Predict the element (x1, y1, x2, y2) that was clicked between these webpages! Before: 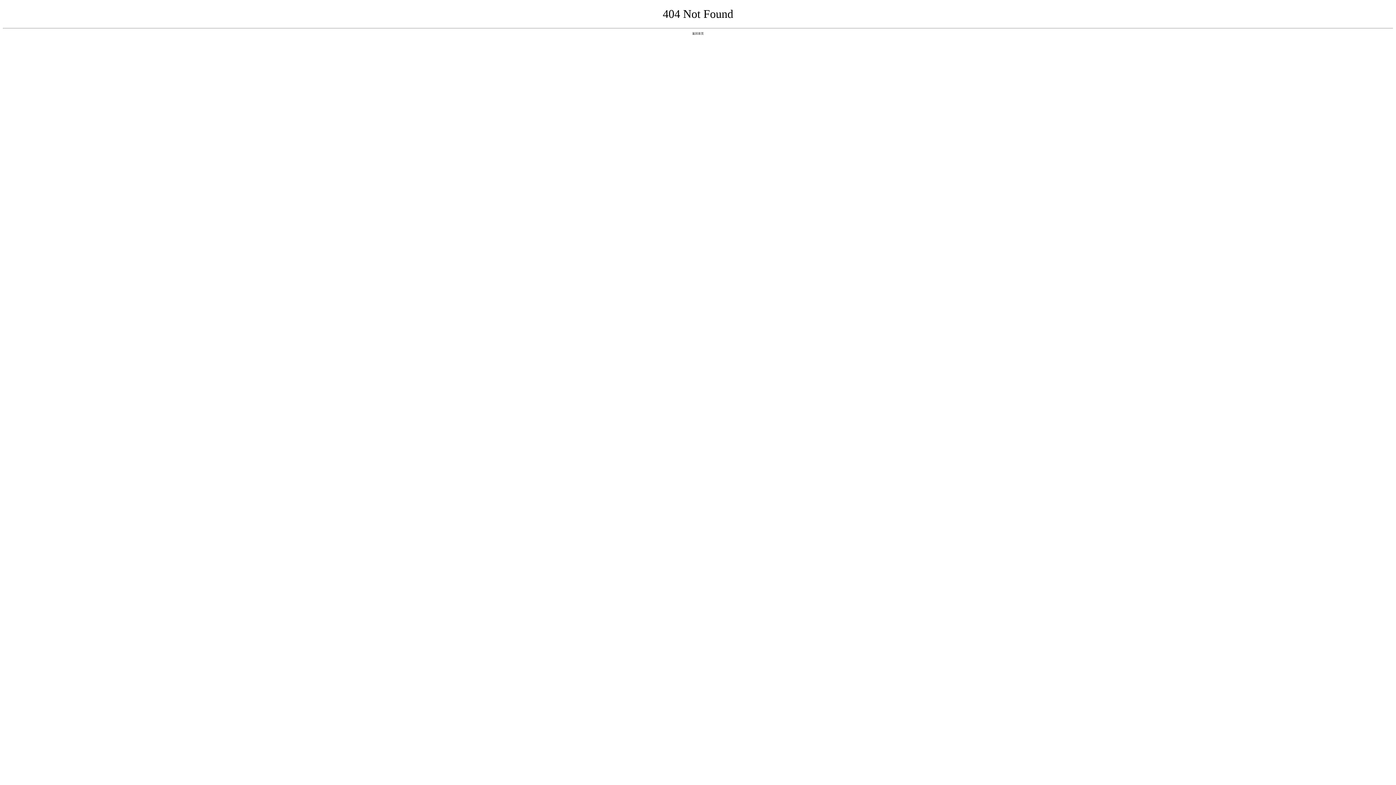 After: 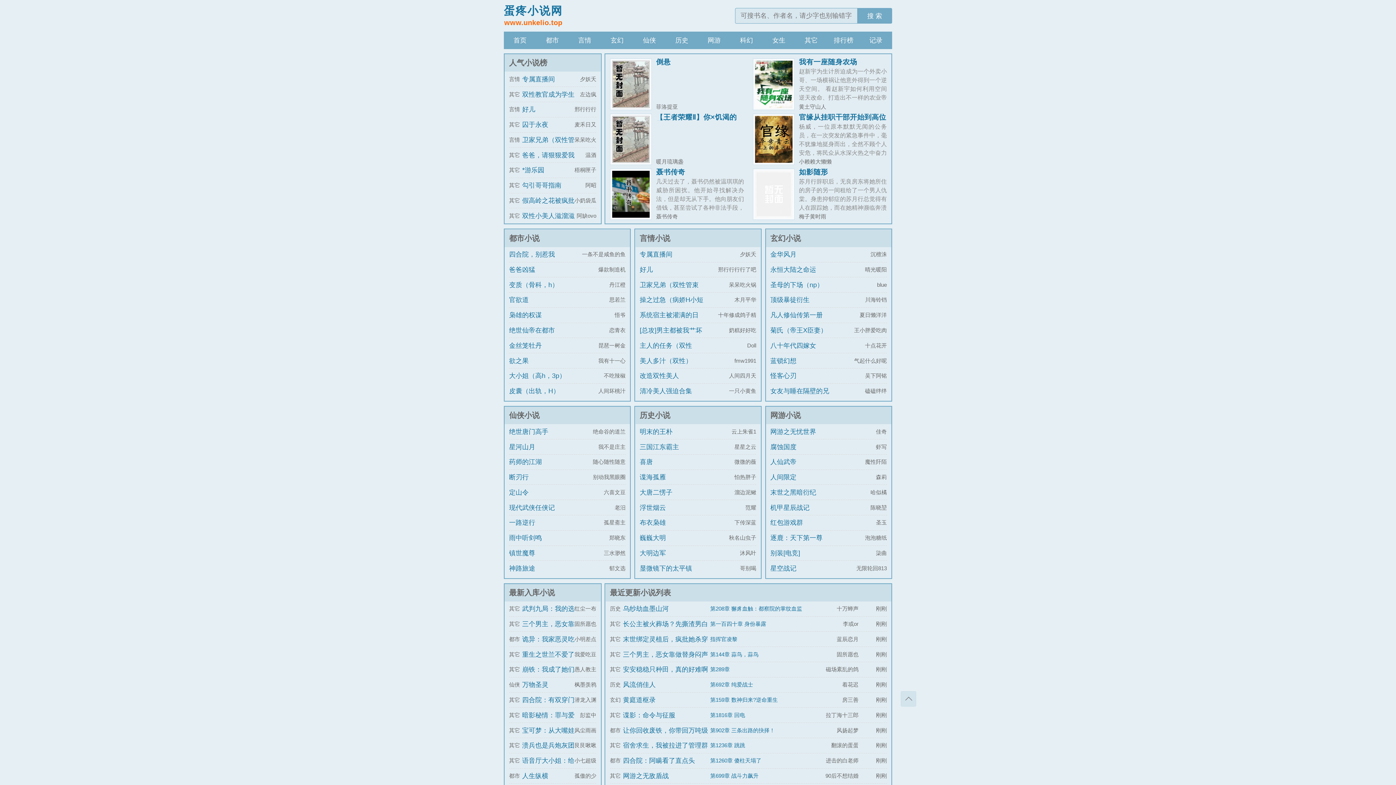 Action: bbox: (692, 31, 704, 35) label: 返回首页